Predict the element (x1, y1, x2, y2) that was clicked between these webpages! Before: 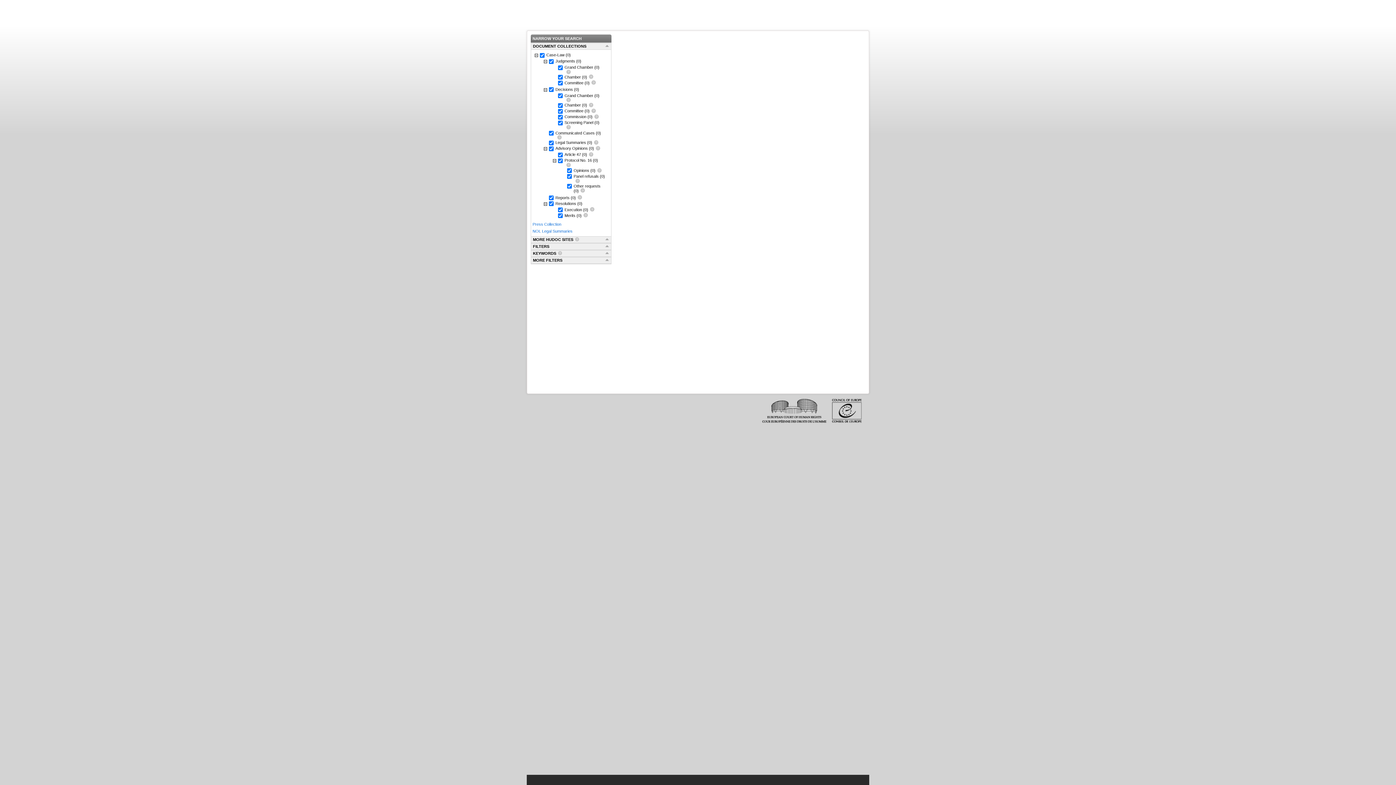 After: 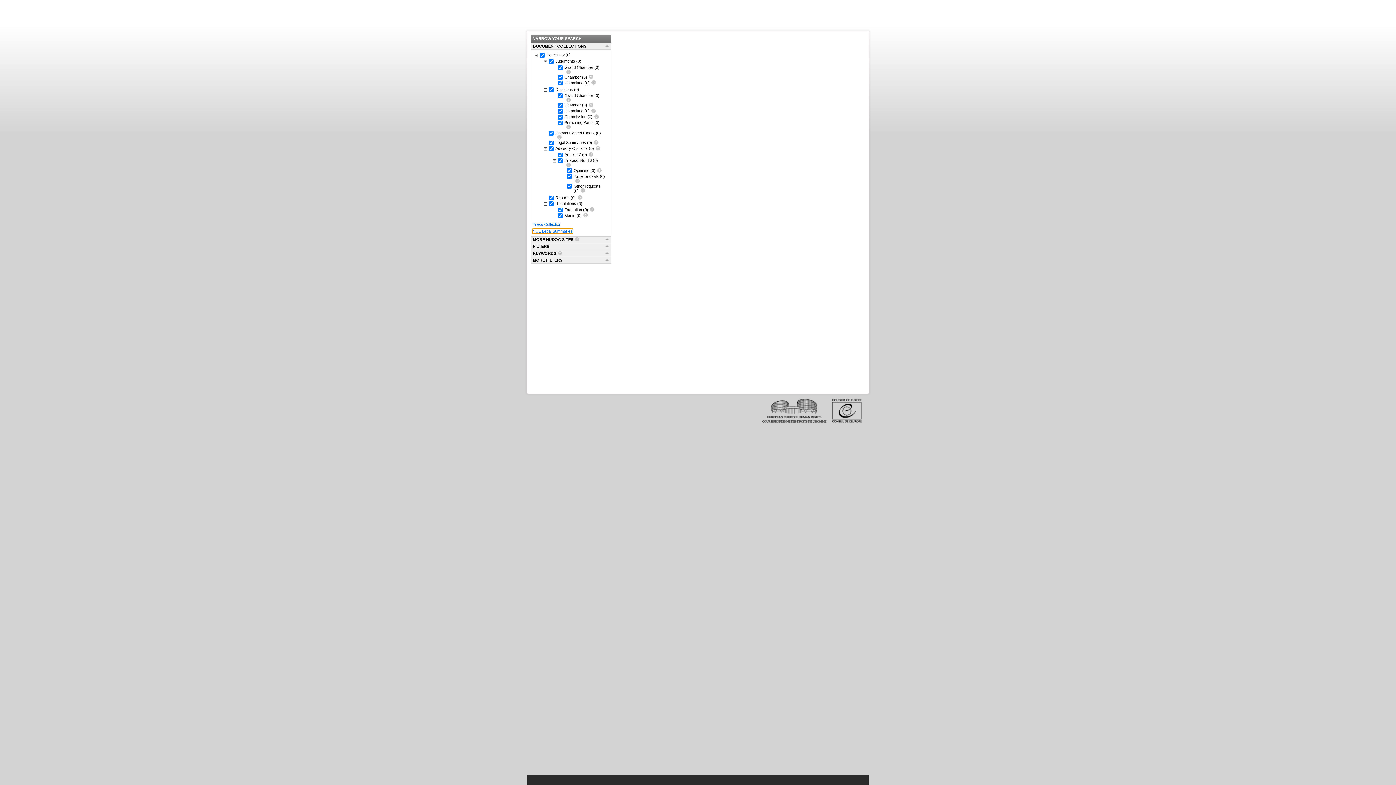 Action: bbox: (532, 229, 572, 233) label: NOL Legal Summaries